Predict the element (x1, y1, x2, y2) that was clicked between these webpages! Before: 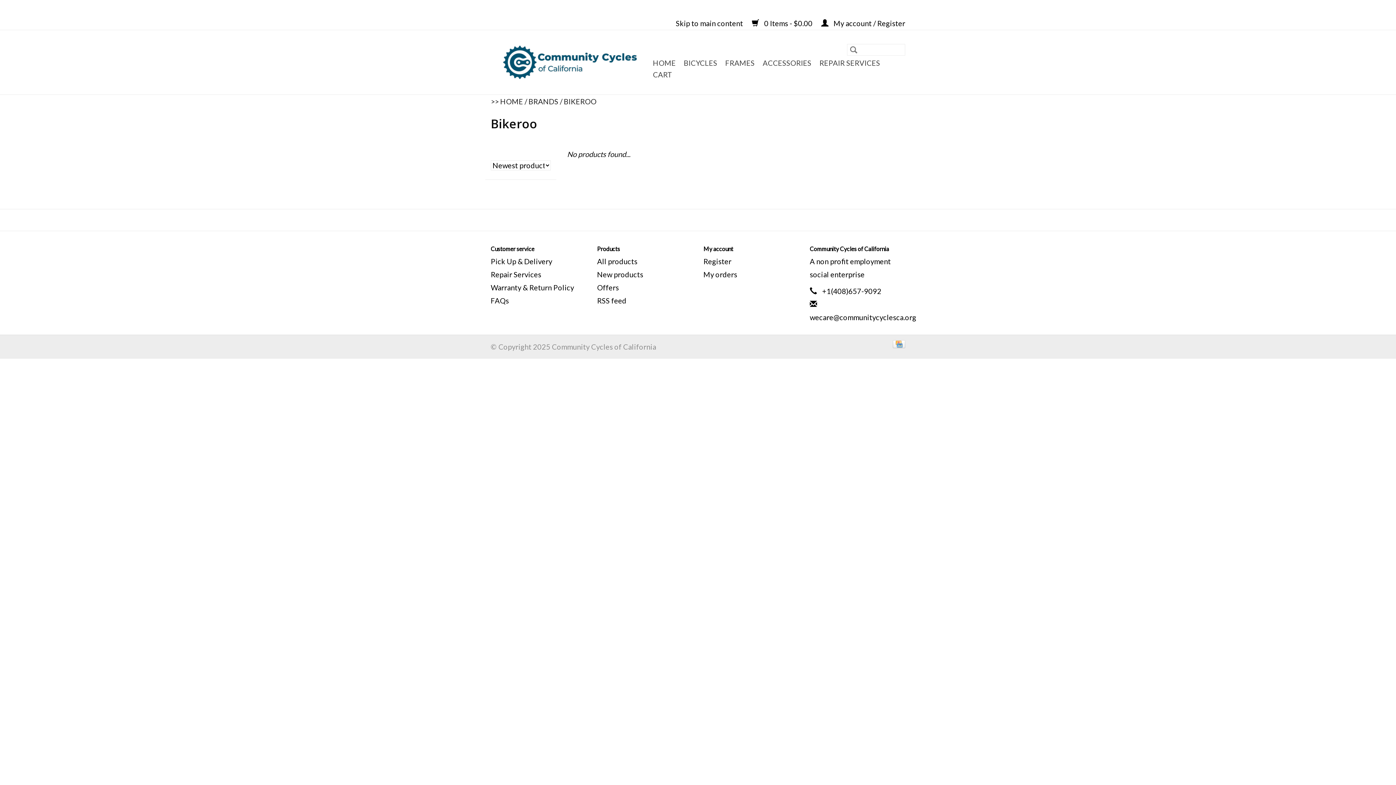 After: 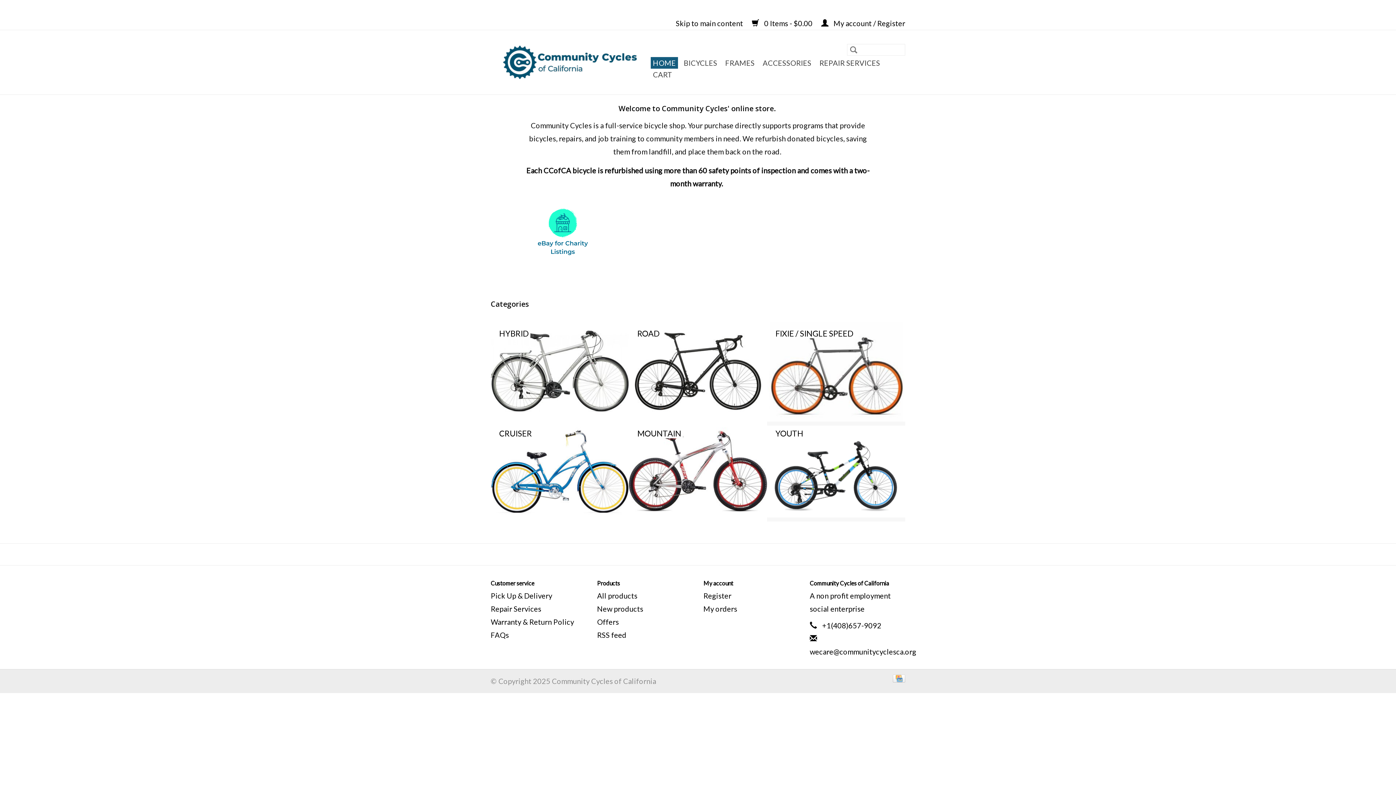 Action: label: Search bbox: (847, 44, 860, 55)